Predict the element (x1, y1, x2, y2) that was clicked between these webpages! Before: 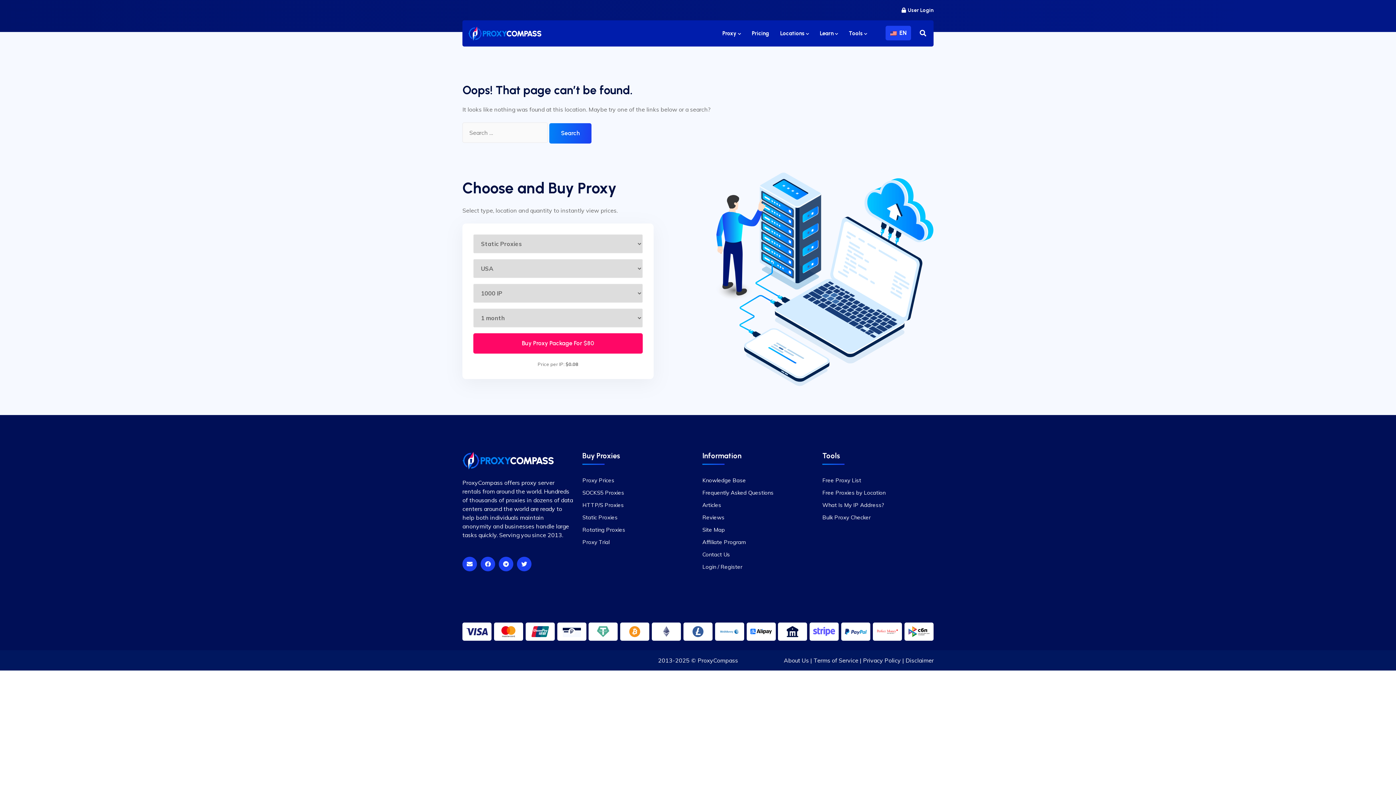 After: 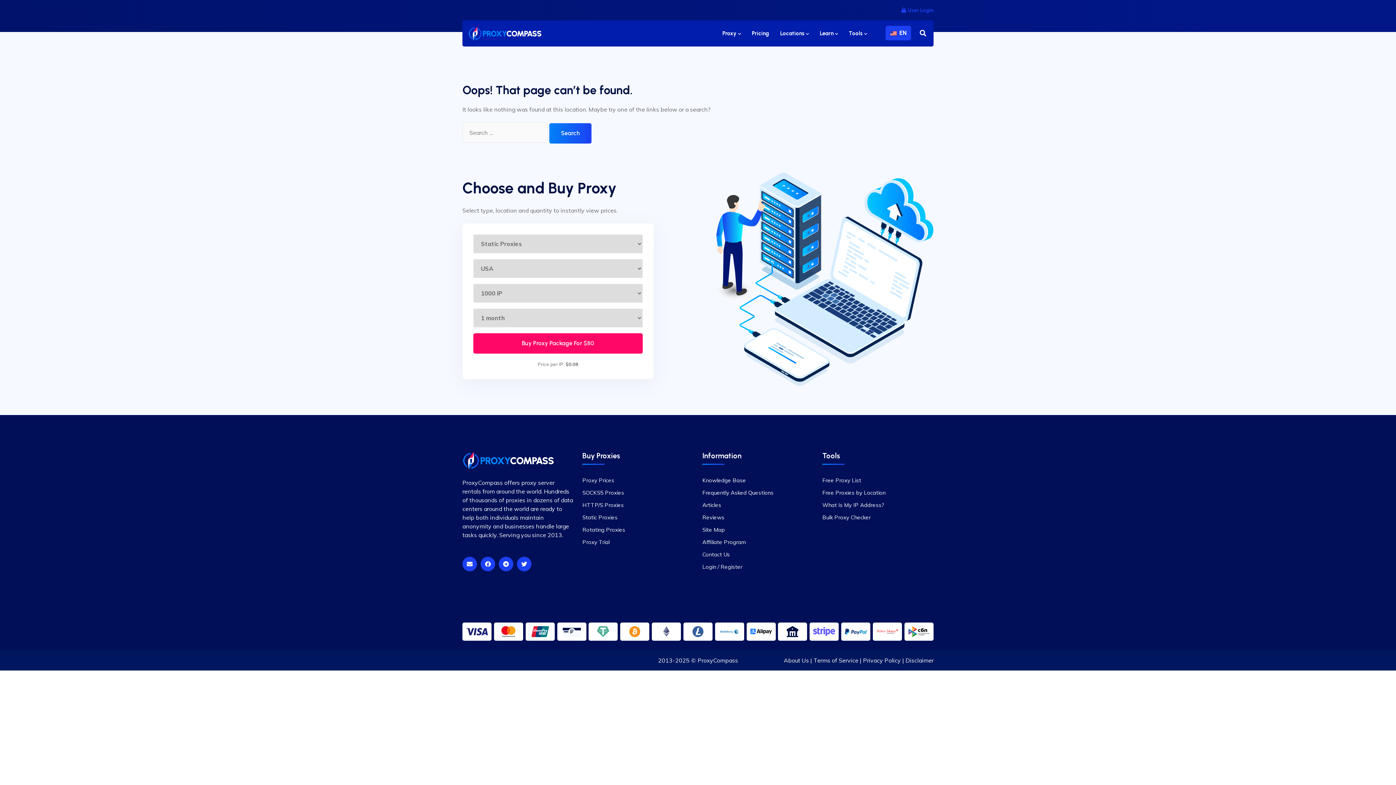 Action: label: User Login bbox: (901, 7, 933, 13)